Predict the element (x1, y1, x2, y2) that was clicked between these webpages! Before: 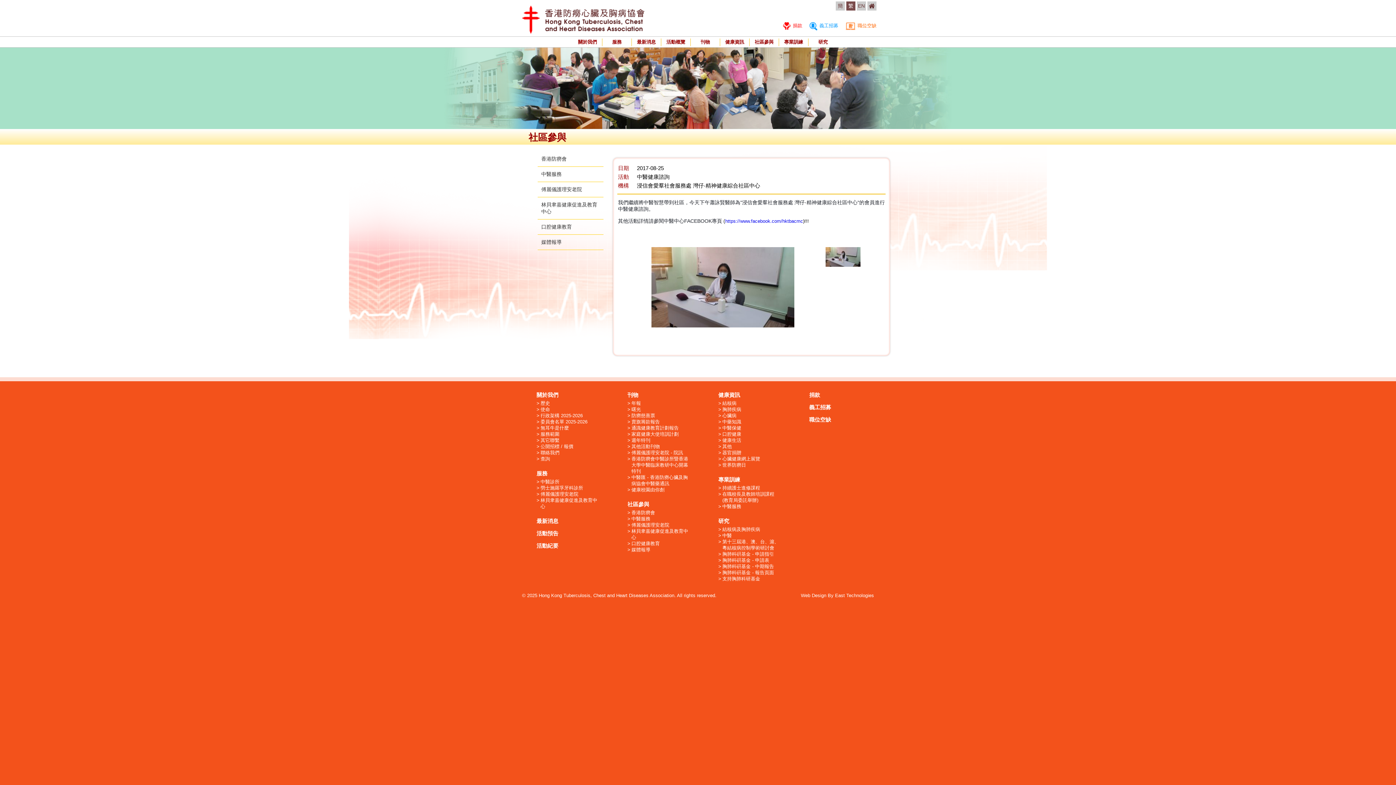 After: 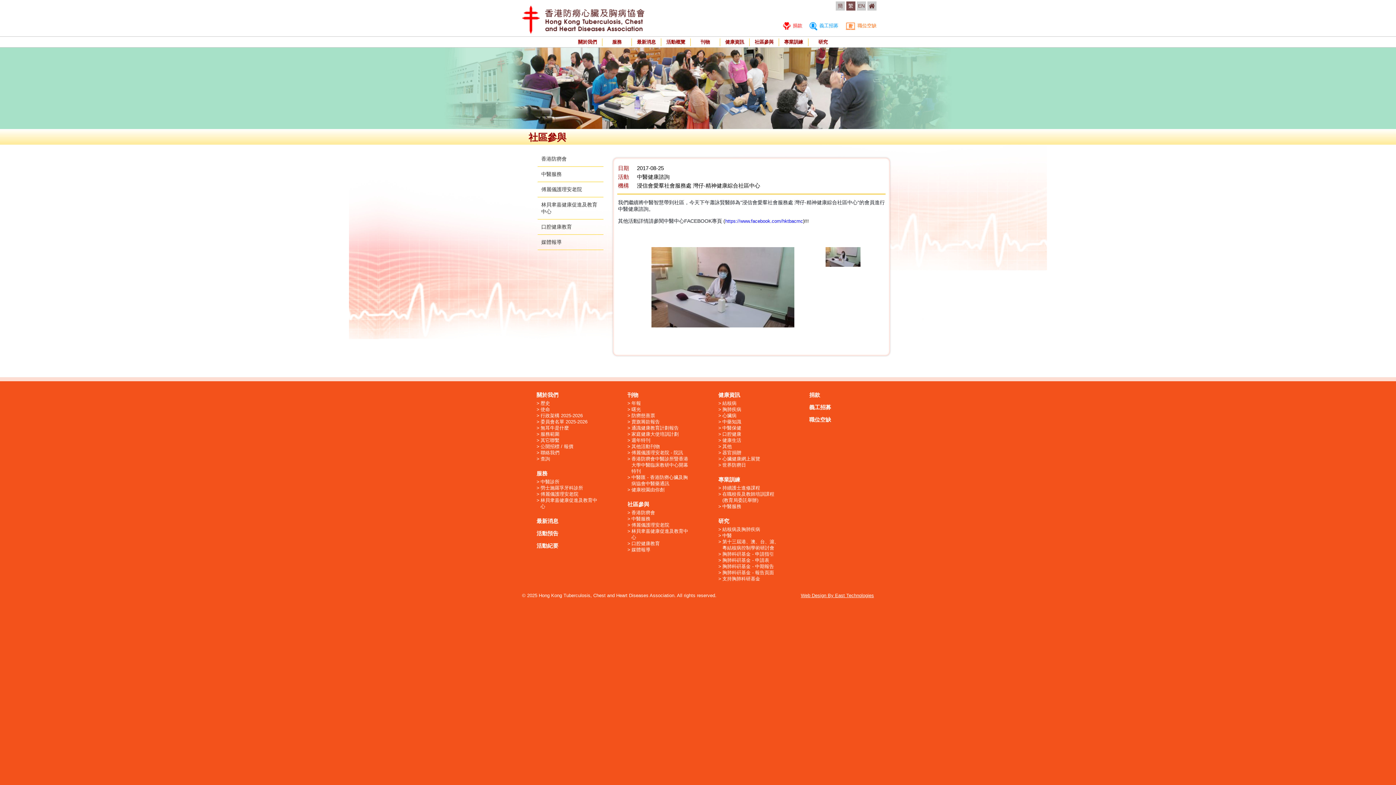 Action: label: Web Design By East Technologies bbox: (801, 593, 874, 598)